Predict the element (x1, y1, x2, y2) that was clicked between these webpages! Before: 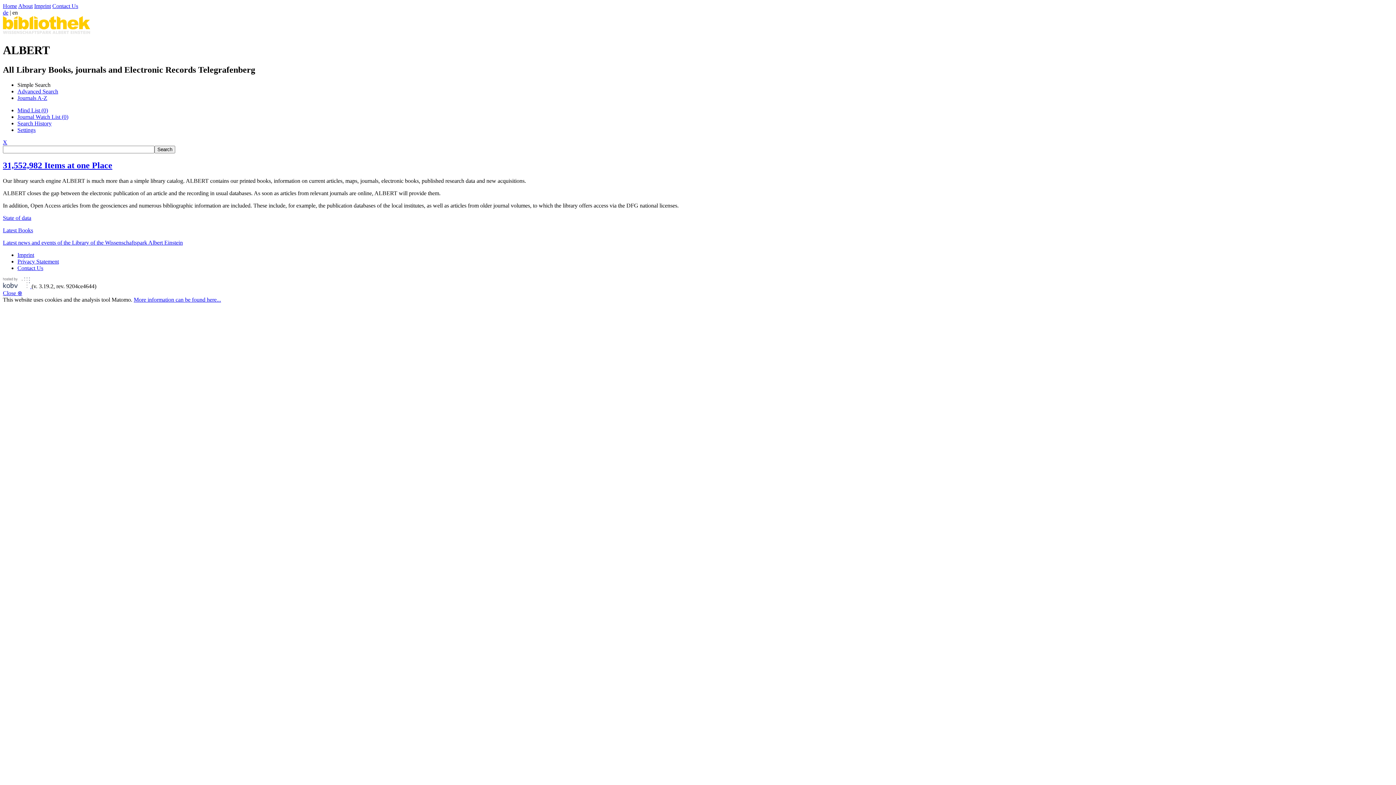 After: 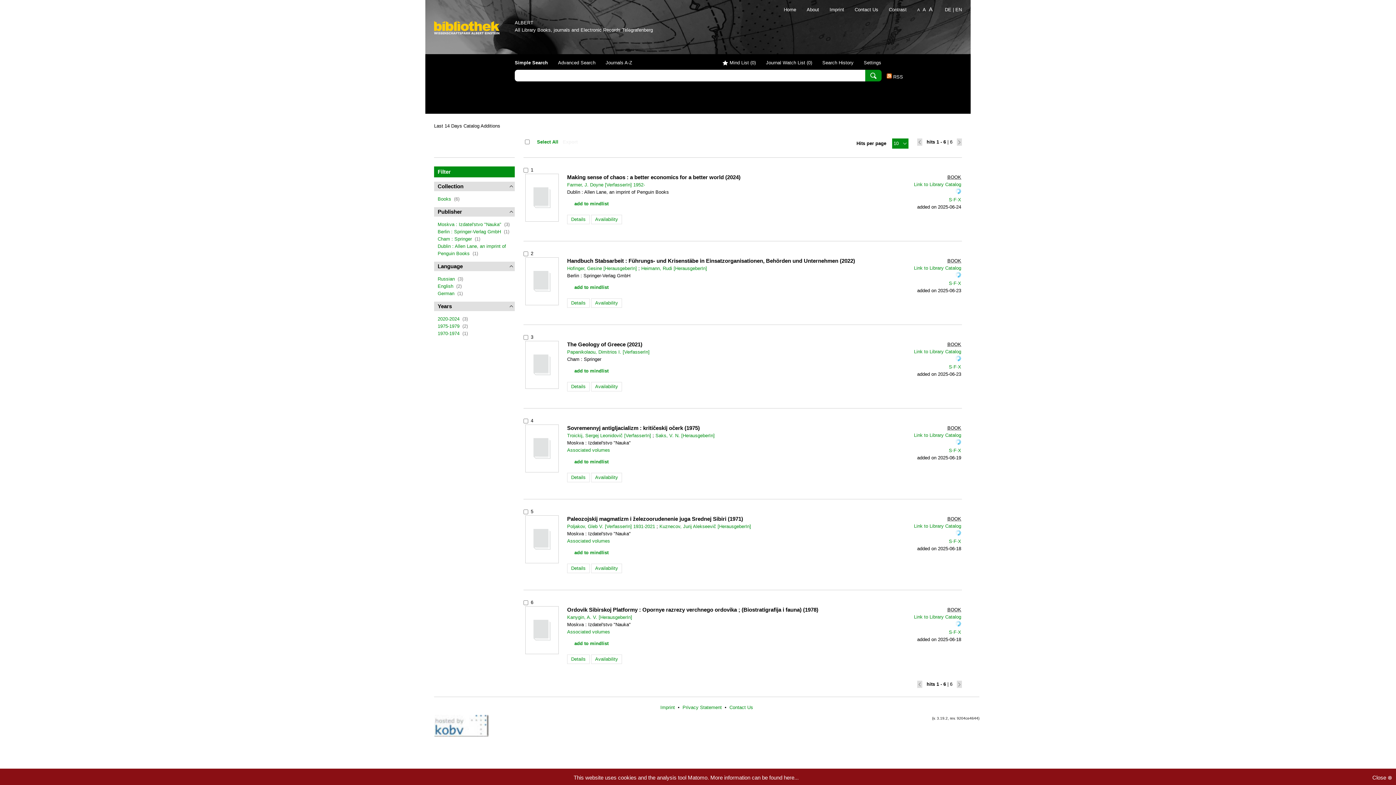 Action: bbox: (2, 227, 33, 233) label: Latest Books